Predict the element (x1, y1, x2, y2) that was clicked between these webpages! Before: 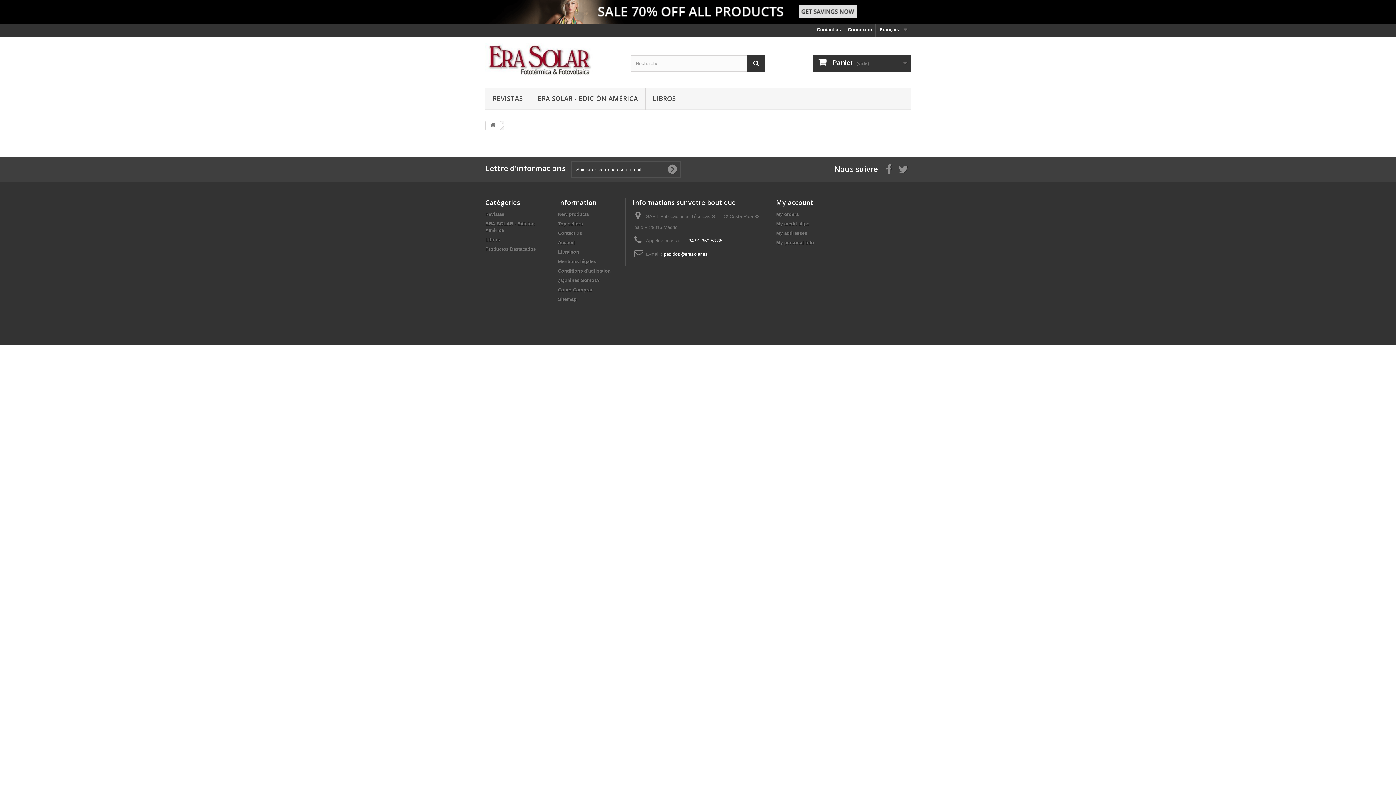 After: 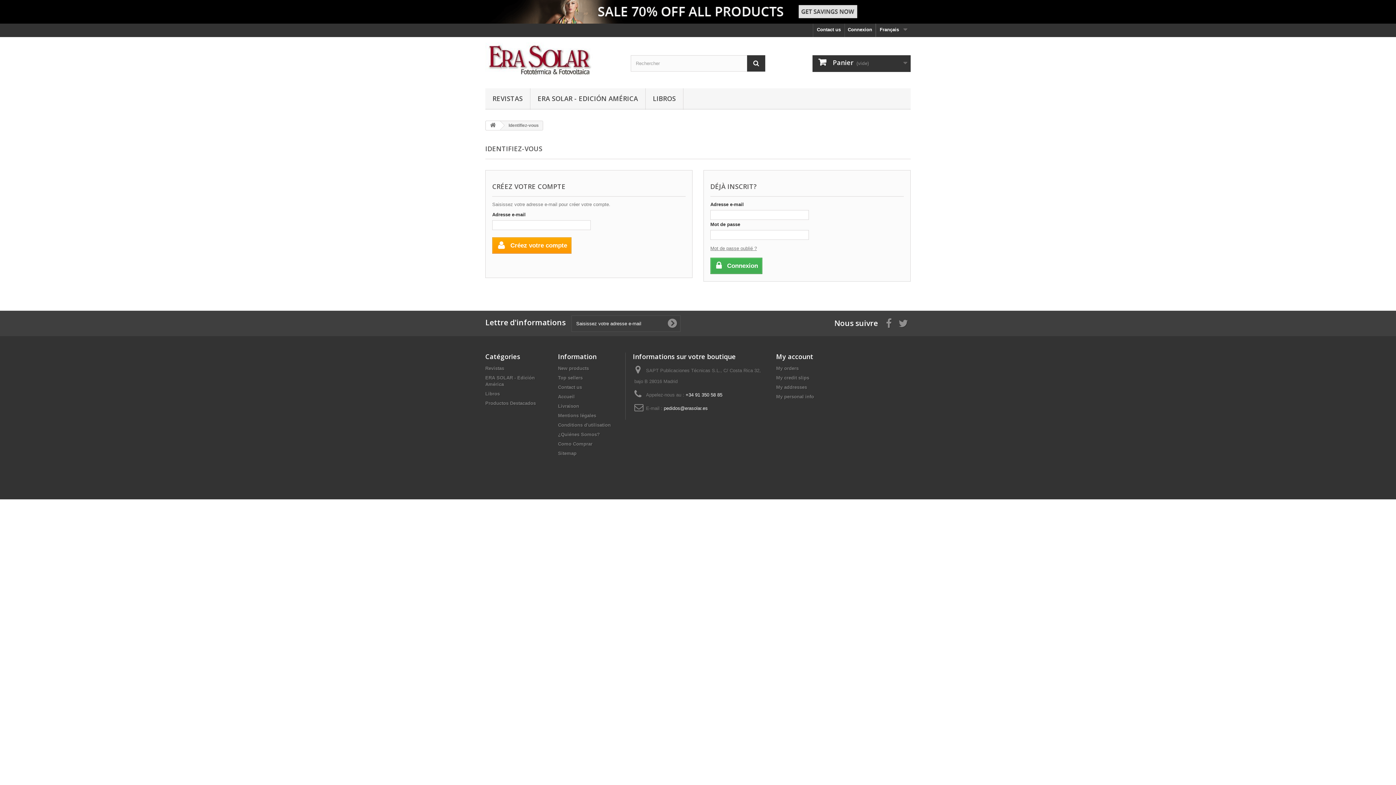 Action: label: My personal info bbox: (776, 240, 814, 245)